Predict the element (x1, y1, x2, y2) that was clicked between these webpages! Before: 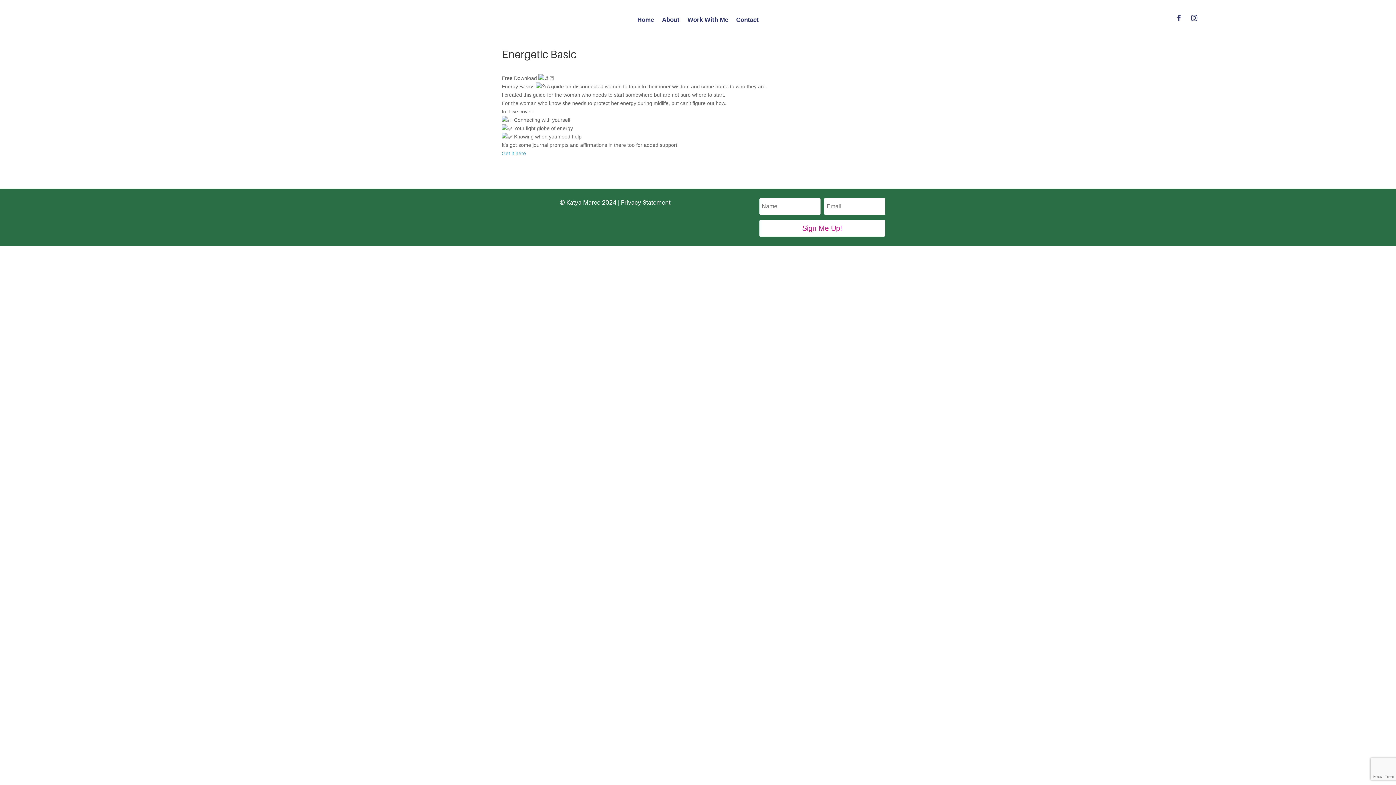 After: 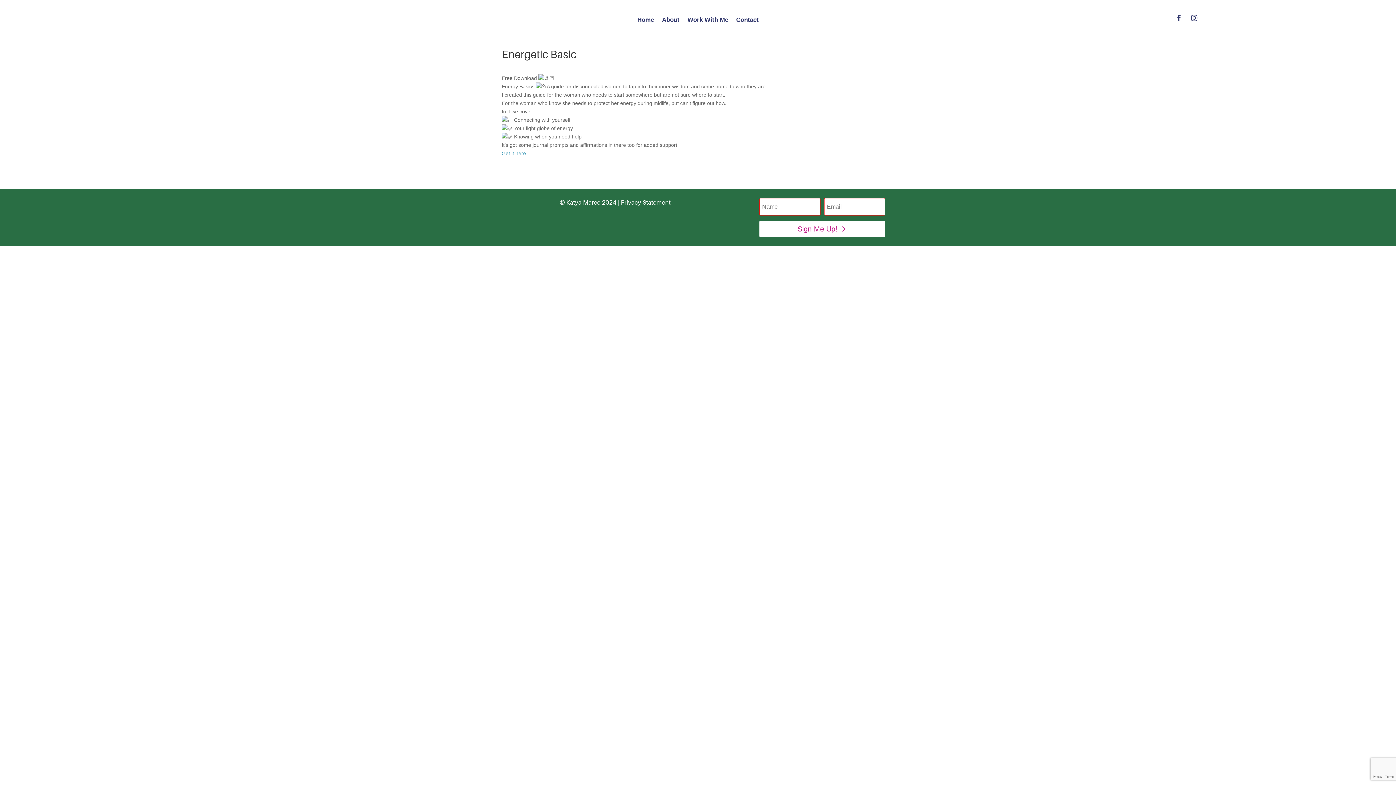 Action: label: Sign Me Up! bbox: (759, 220, 885, 236)